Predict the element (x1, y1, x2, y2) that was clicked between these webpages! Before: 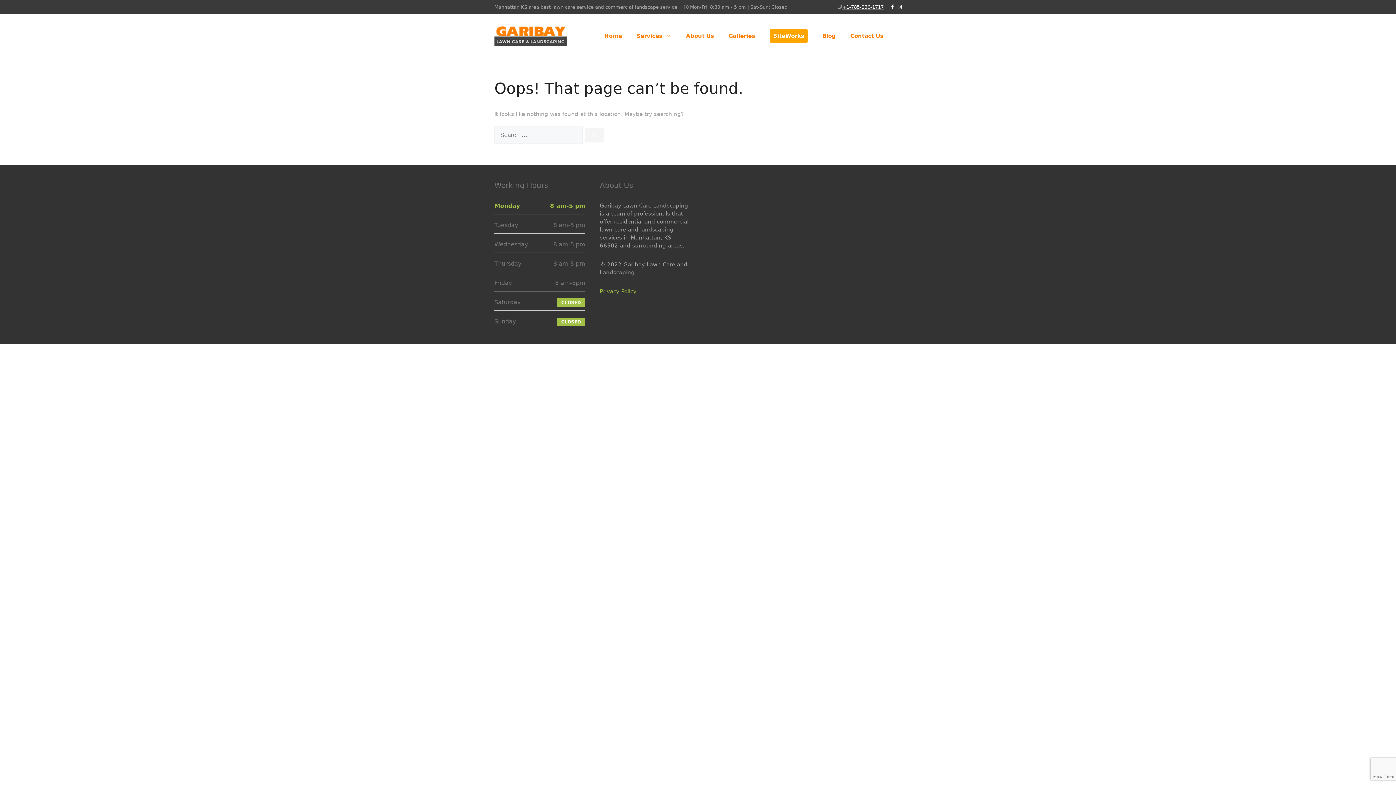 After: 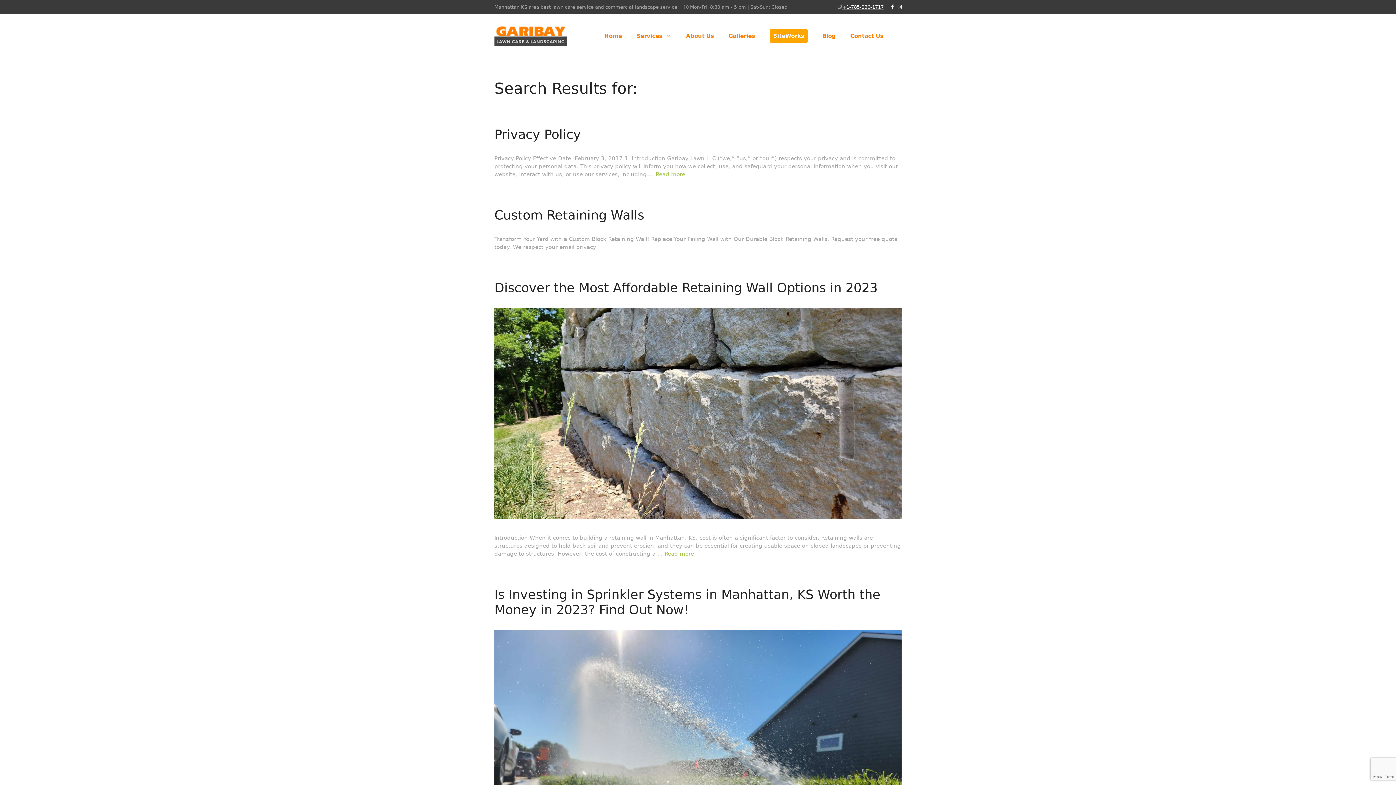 Action: bbox: (584, 128, 604, 142) label: Search